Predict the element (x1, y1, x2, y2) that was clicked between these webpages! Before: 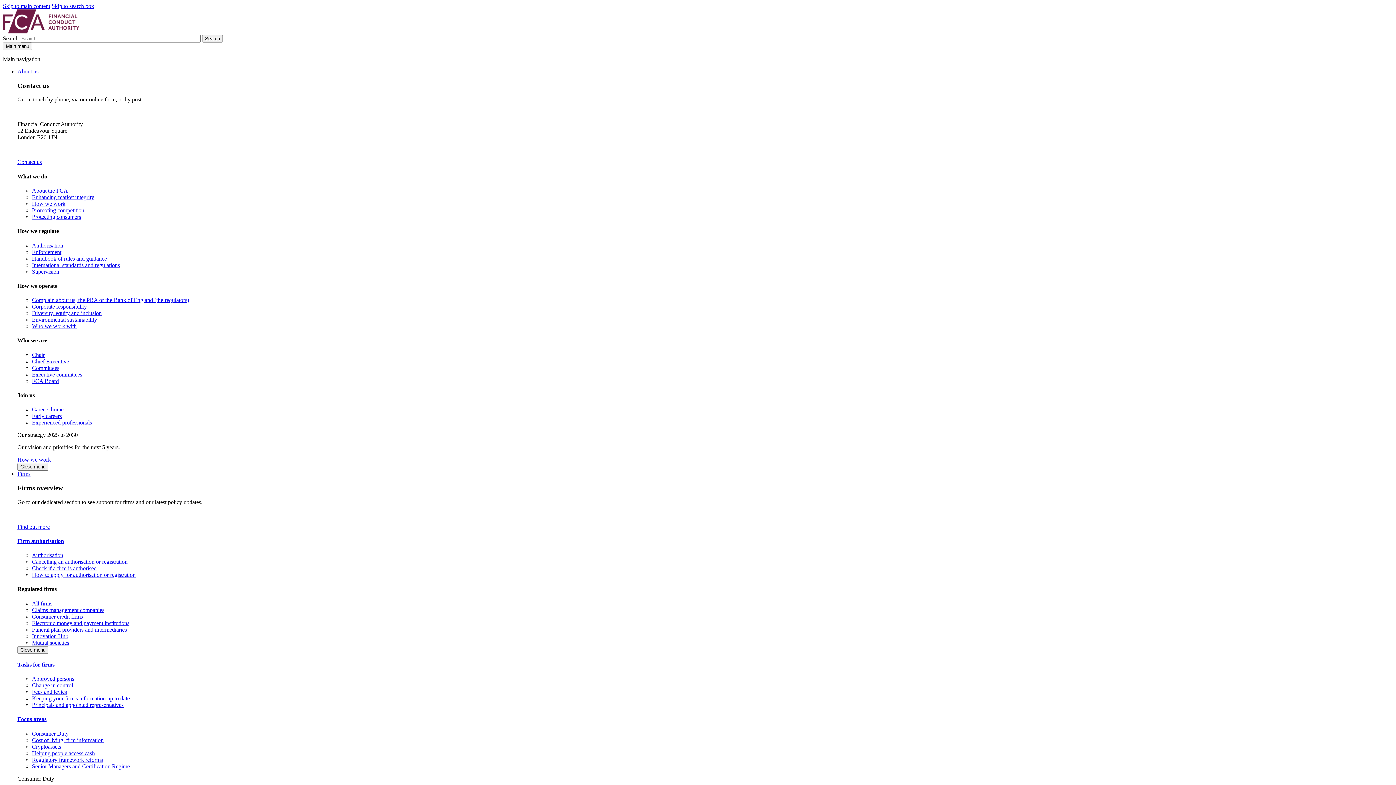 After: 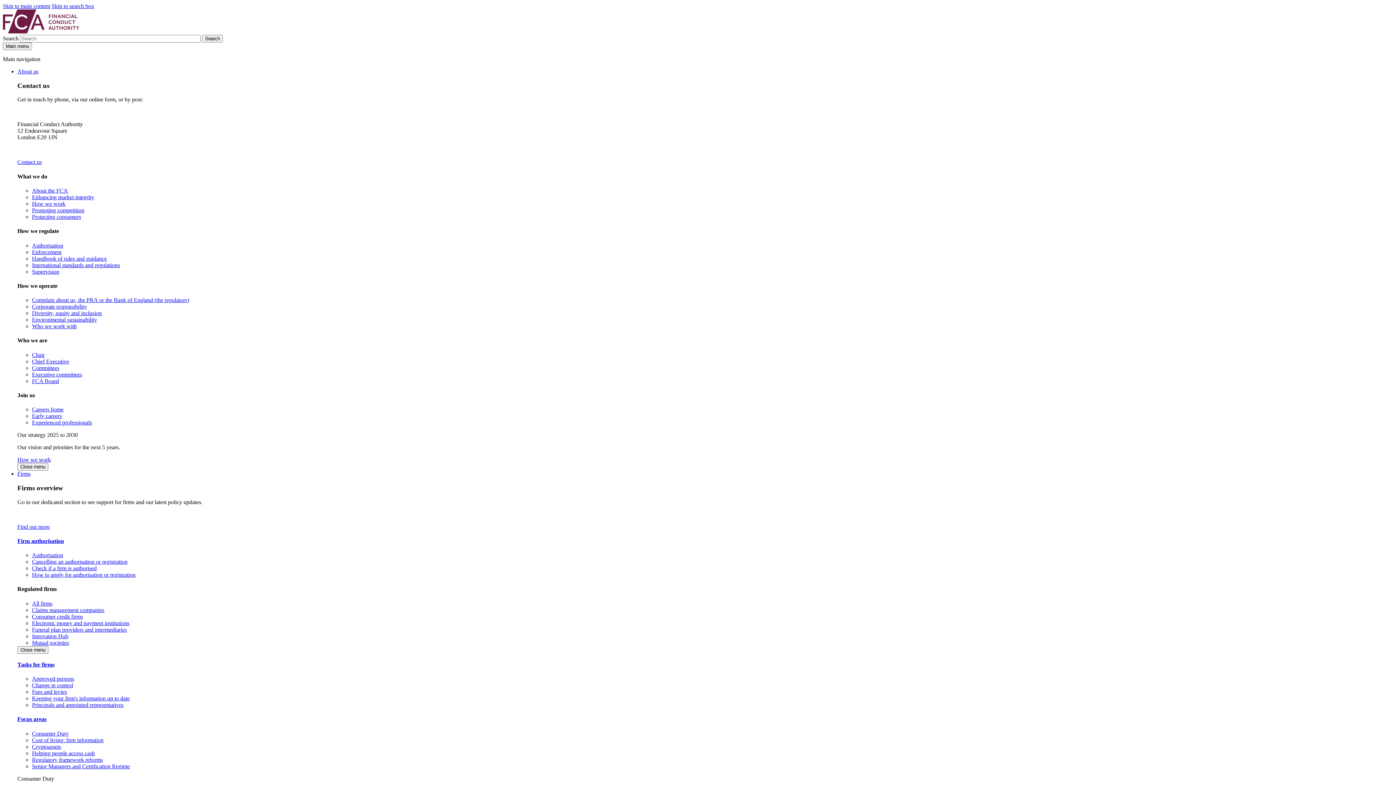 Action: label: Tasks for firms bbox: (17, 661, 54, 667)